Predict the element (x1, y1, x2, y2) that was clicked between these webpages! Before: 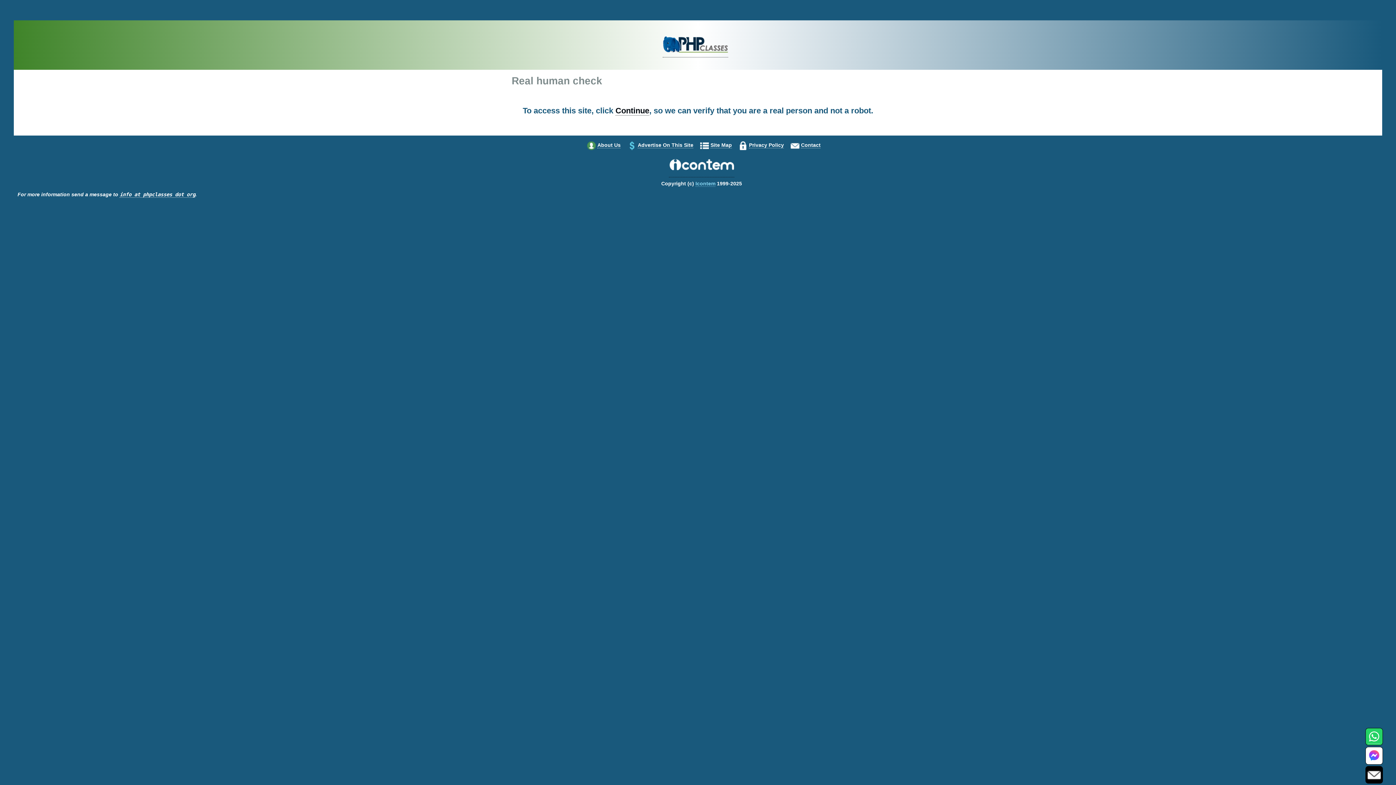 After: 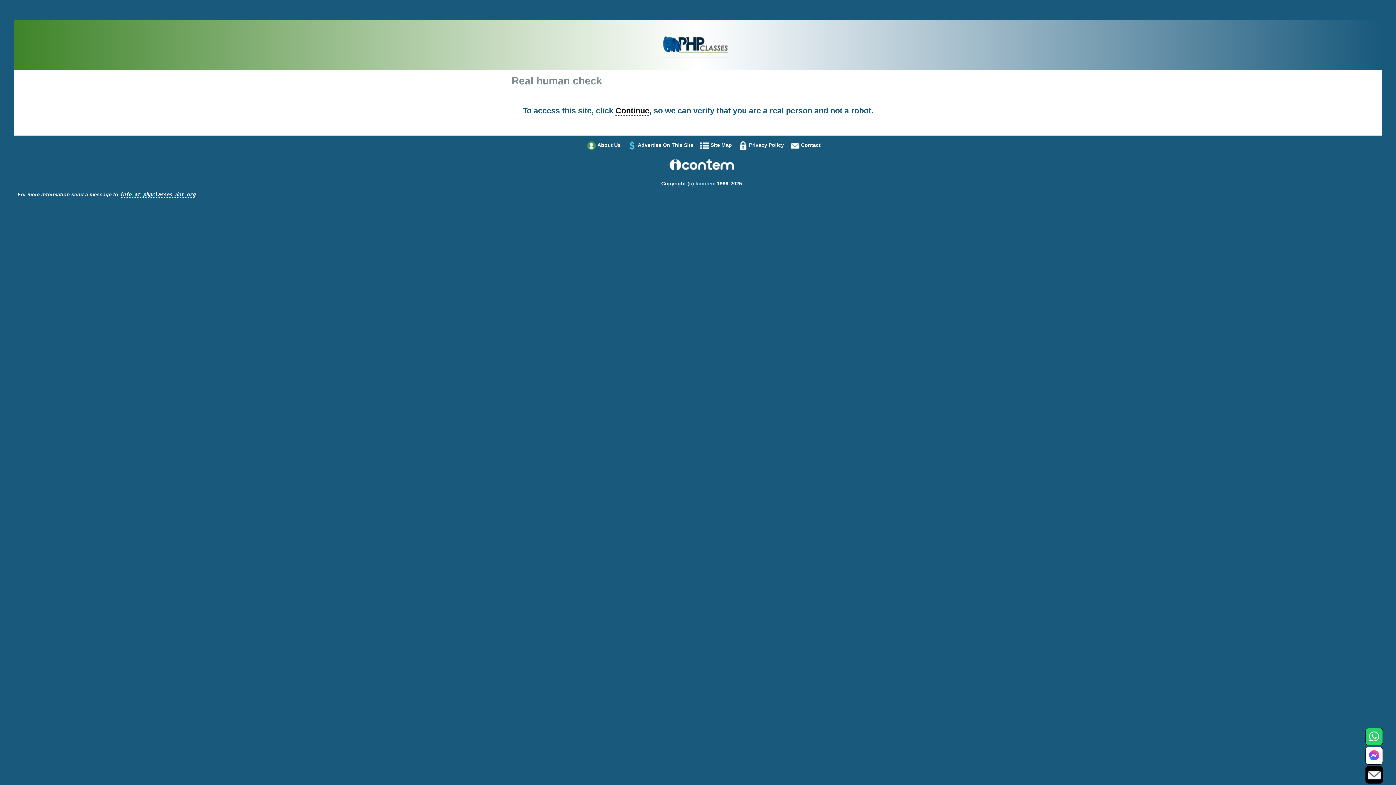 Action: bbox: (695, 180, 715, 186) label: Icontem